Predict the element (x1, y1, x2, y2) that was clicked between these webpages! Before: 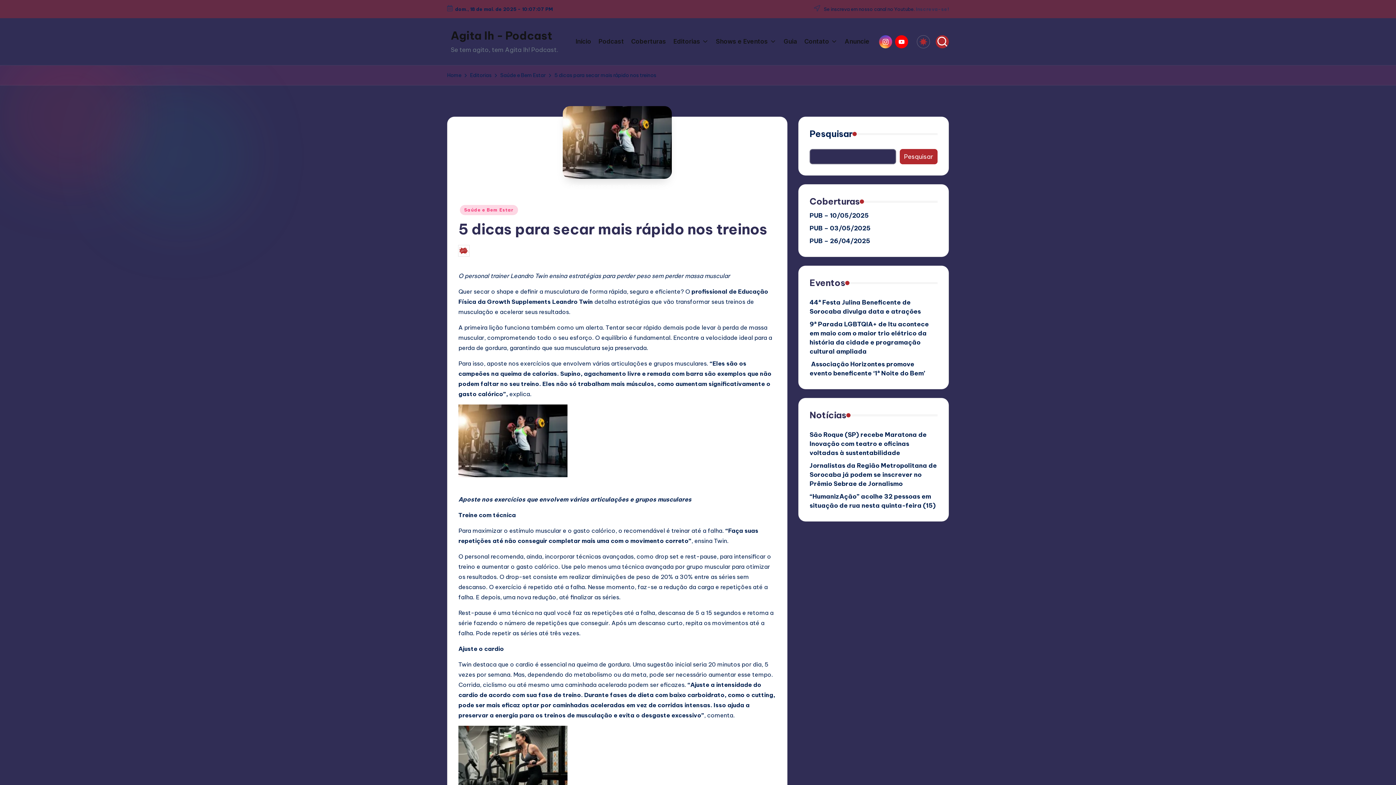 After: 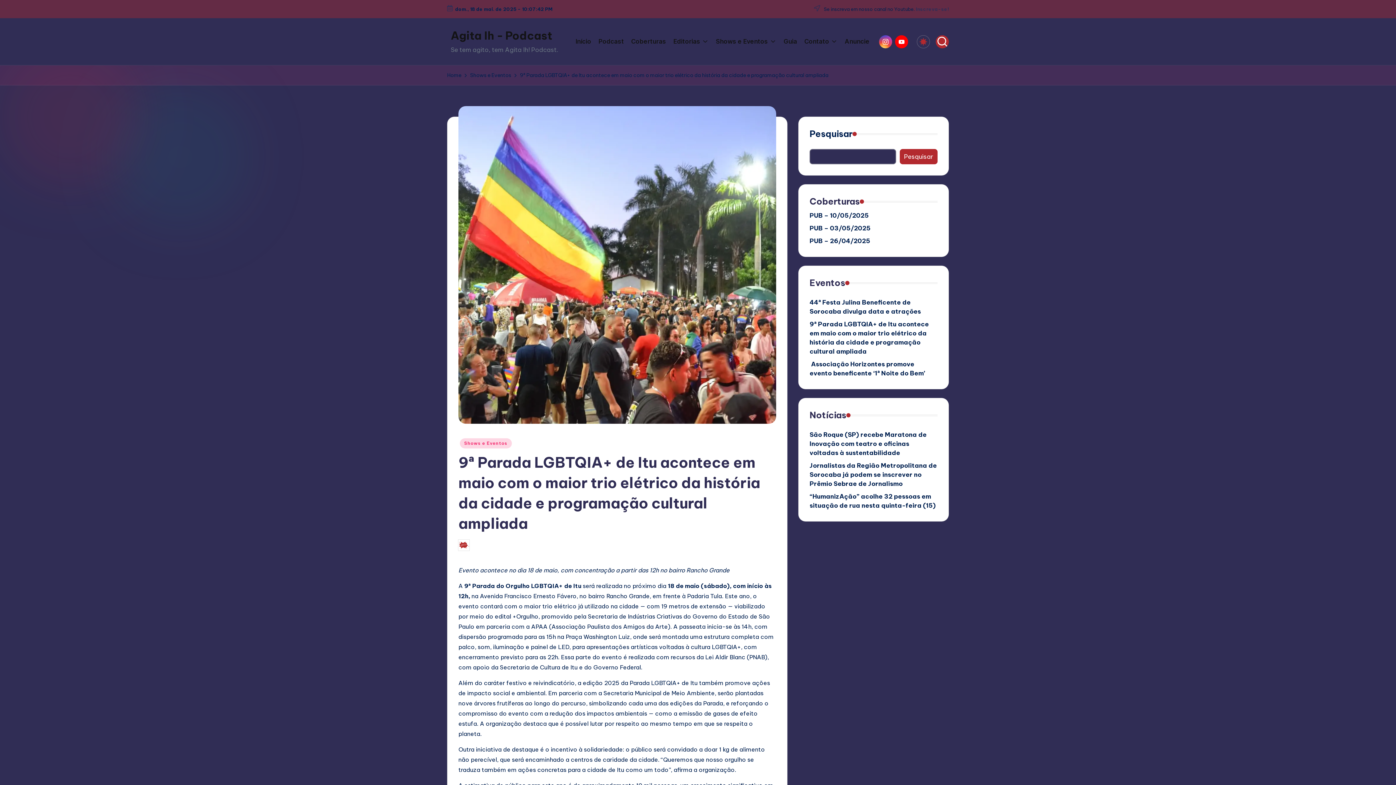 Action: label: 9ª Parada LGBTQIA+ de Itu acontece em maio com o maior trio elétrico da história da cidade e programação cultural ampliada bbox: (809, 320, 937, 356)